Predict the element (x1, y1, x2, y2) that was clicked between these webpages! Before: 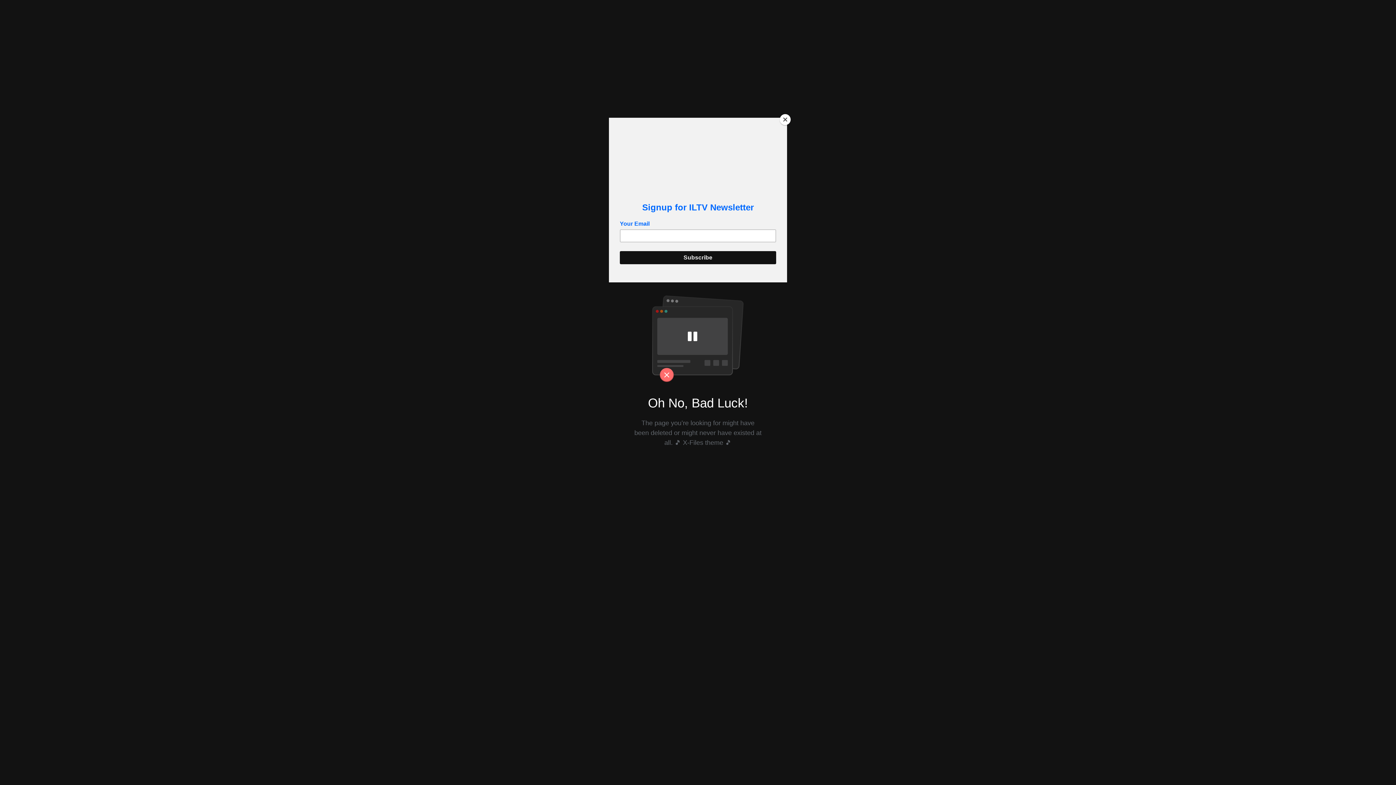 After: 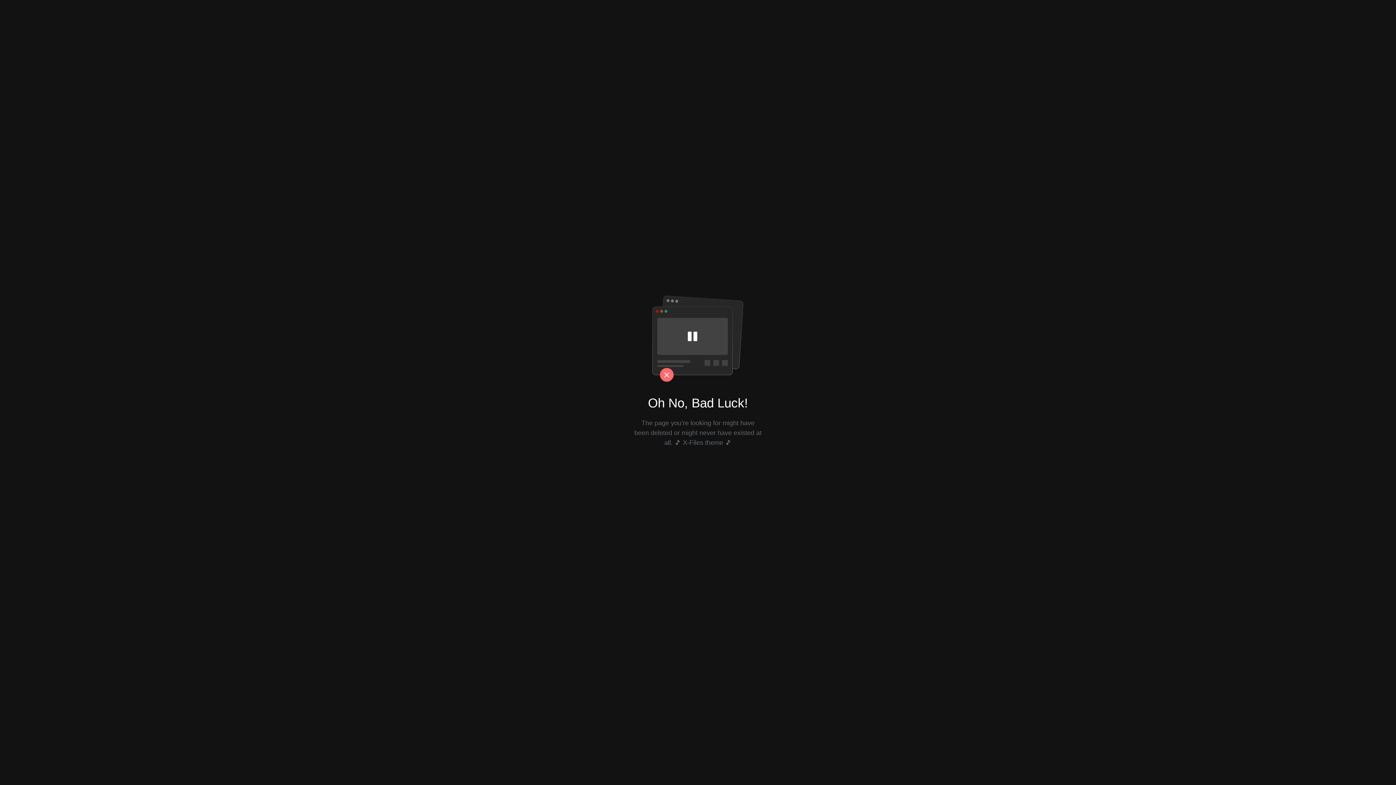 Action: label: Close bbox: (780, 114, 790, 125)